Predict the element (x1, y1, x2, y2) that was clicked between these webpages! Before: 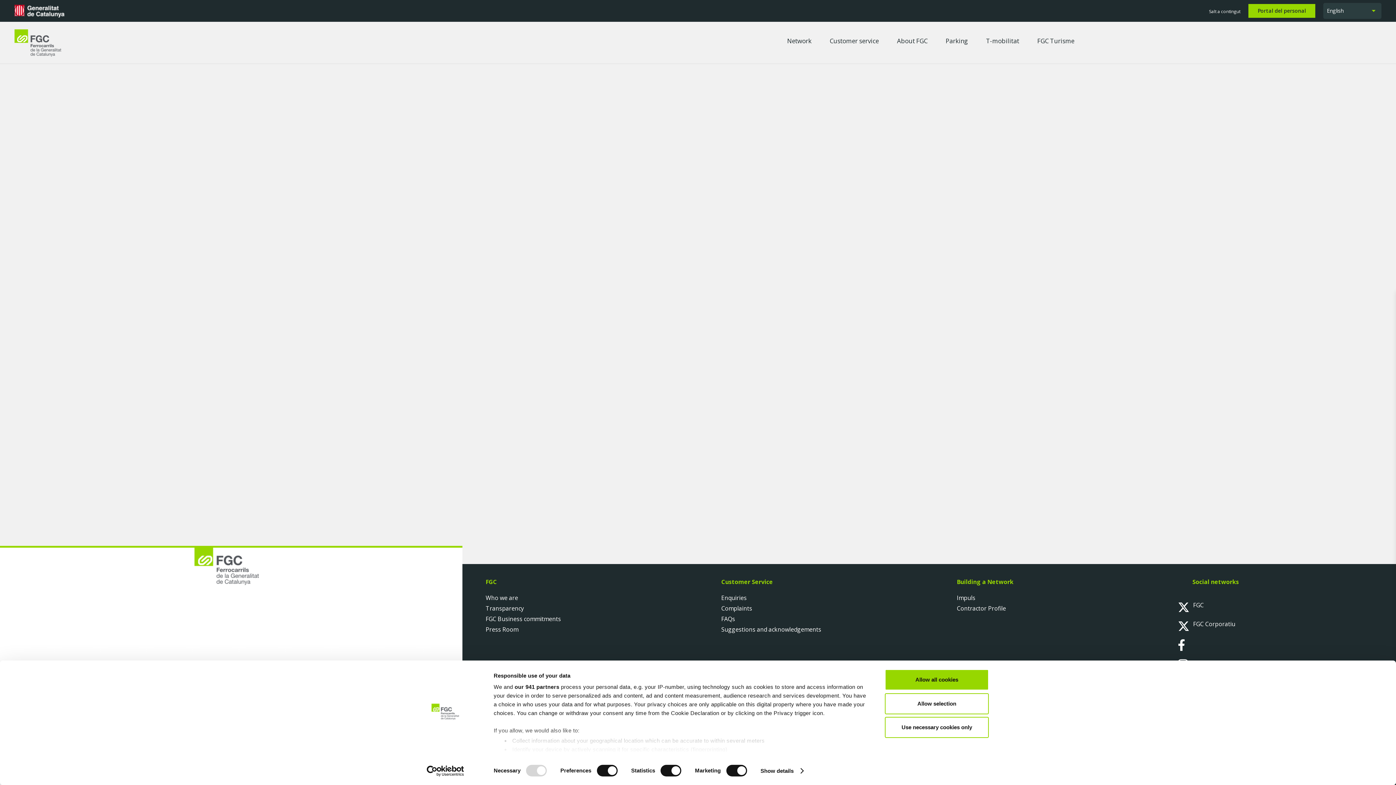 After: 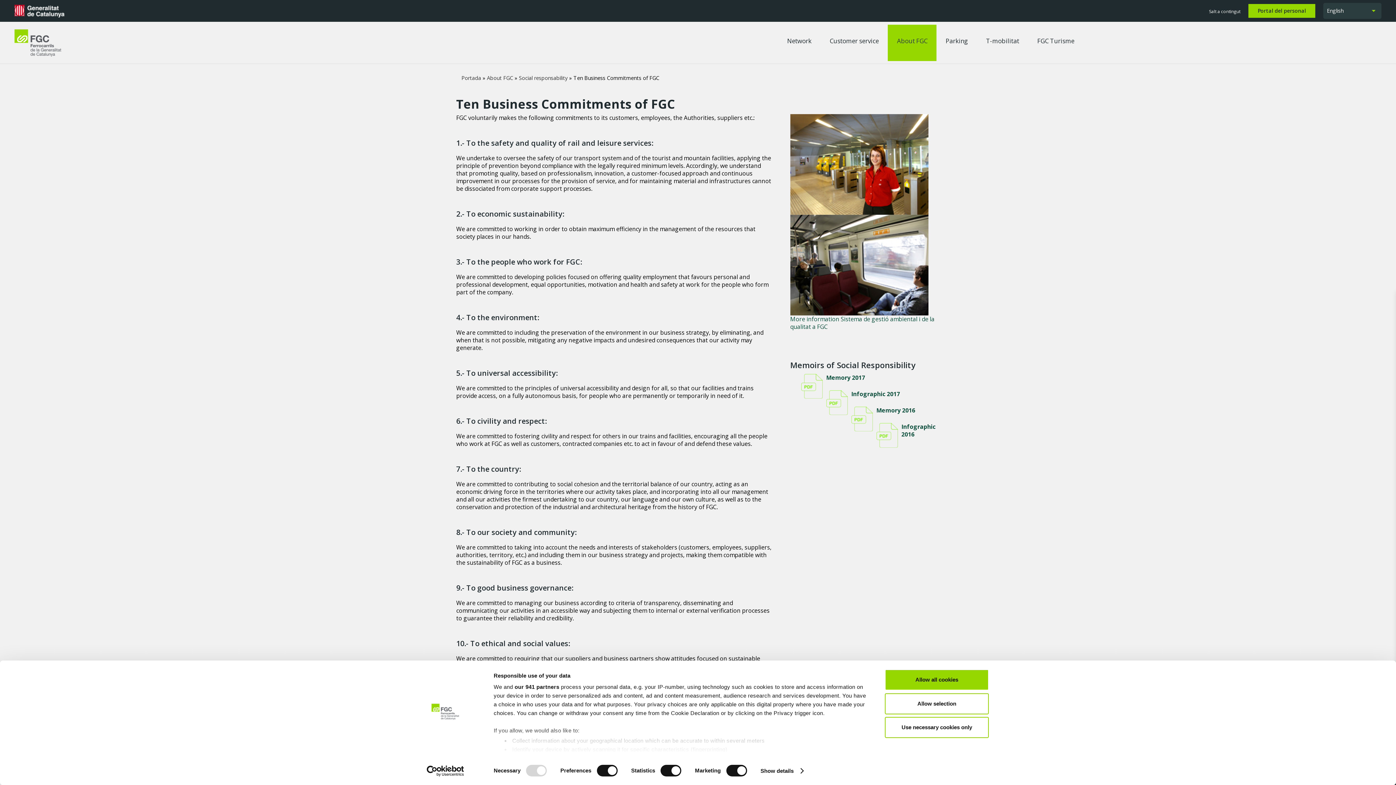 Action: bbox: (485, 615, 561, 623) label: FGC Business commitments